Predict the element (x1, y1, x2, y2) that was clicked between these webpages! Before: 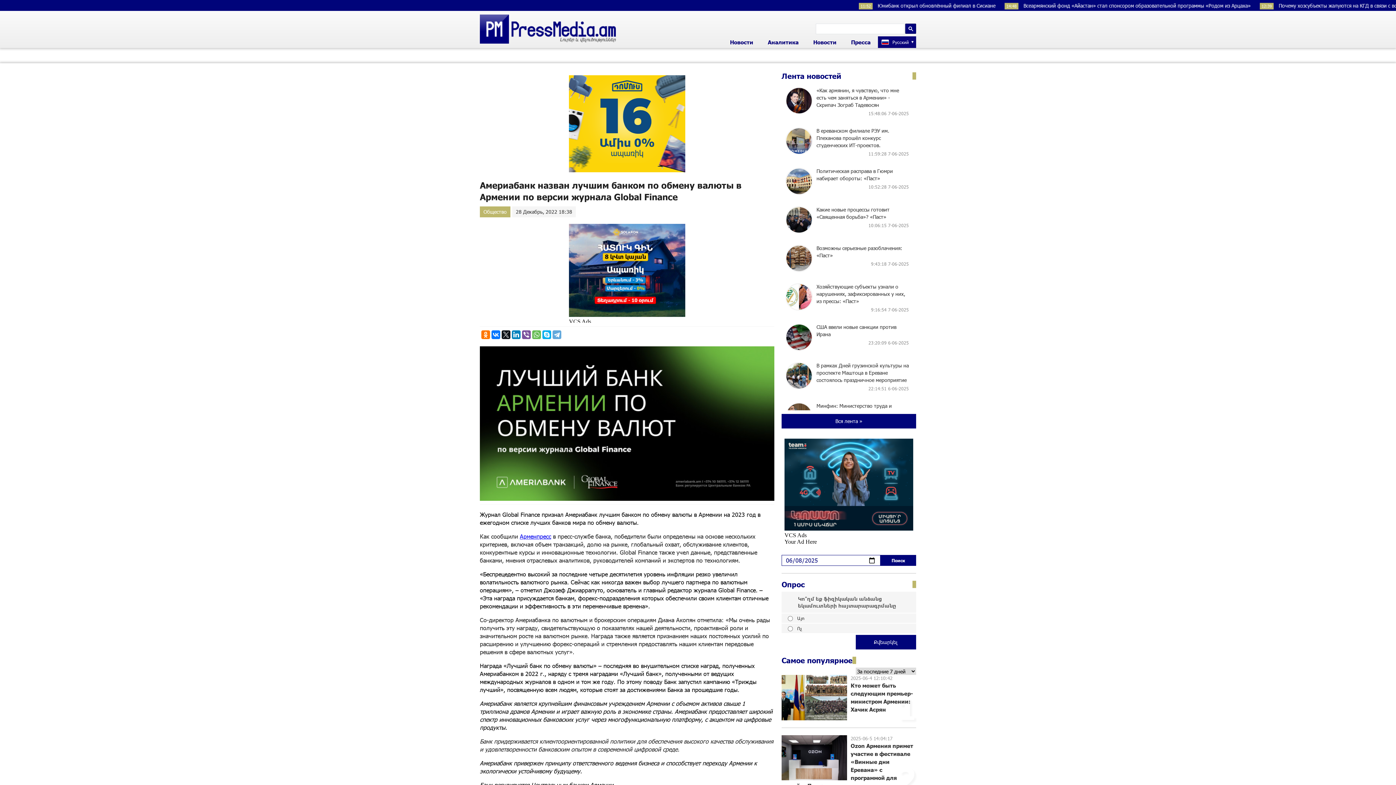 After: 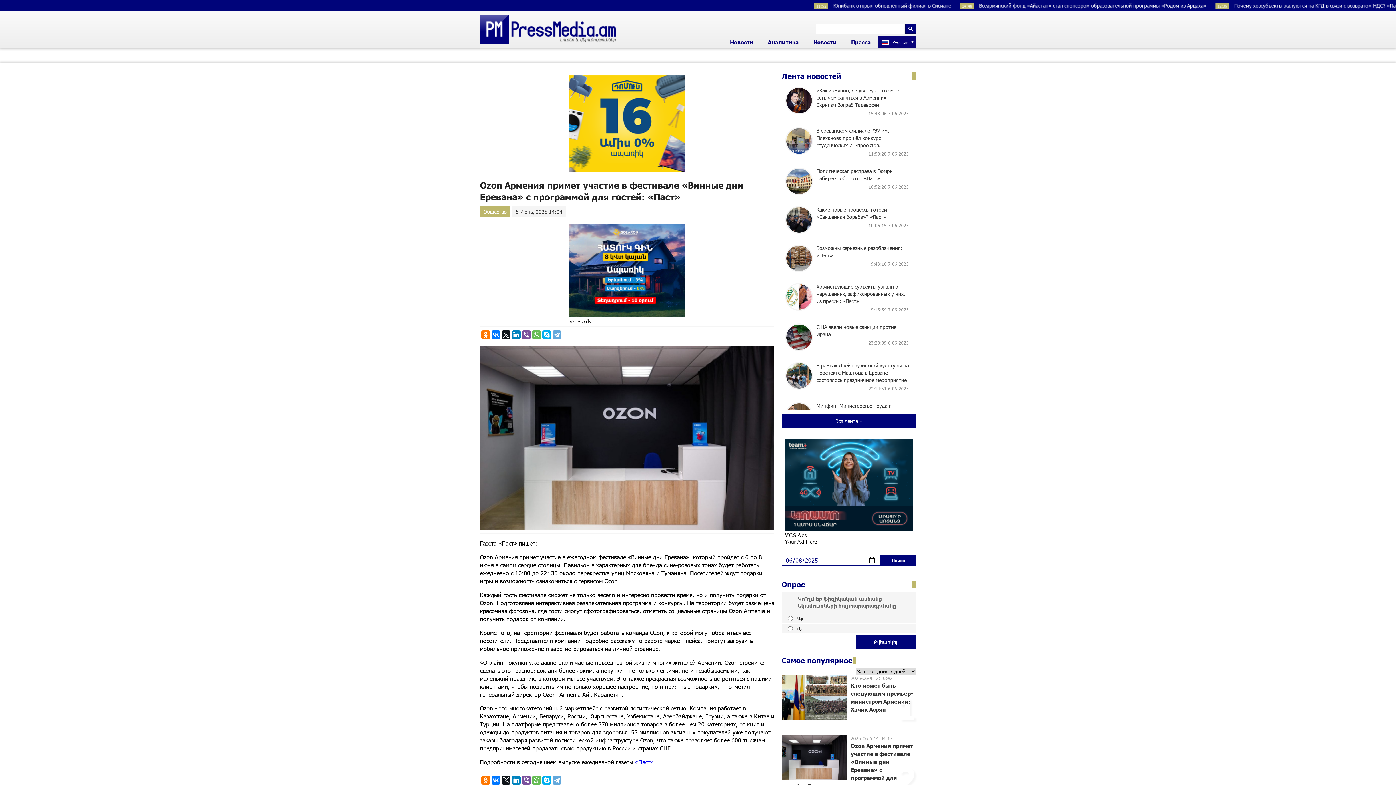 Action: bbox: (781, 735, 916, 797) label: 2
2025-06-5 14:04:17
Ozon Армения примет участие в фестивале «Винные дни Еревана» с программой для гостей: «Паст»